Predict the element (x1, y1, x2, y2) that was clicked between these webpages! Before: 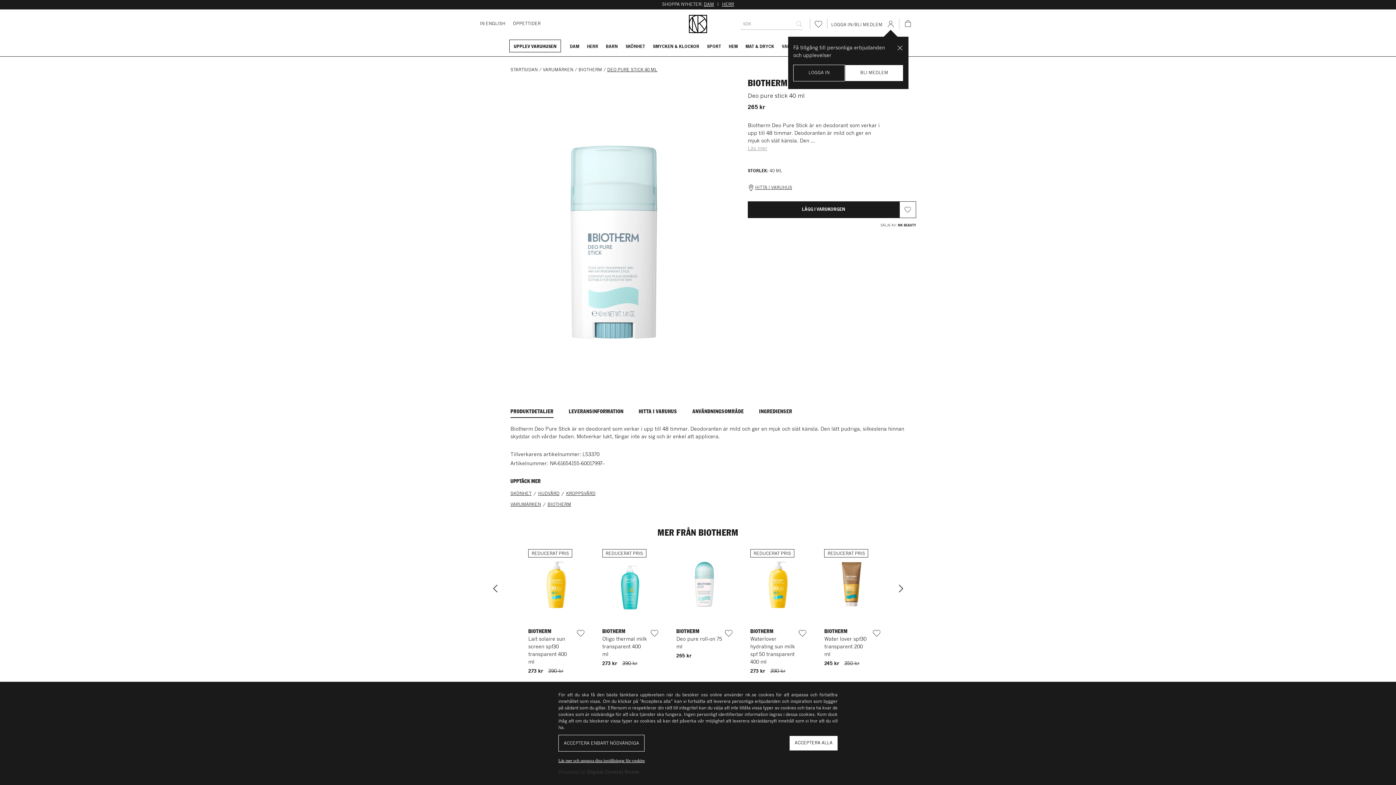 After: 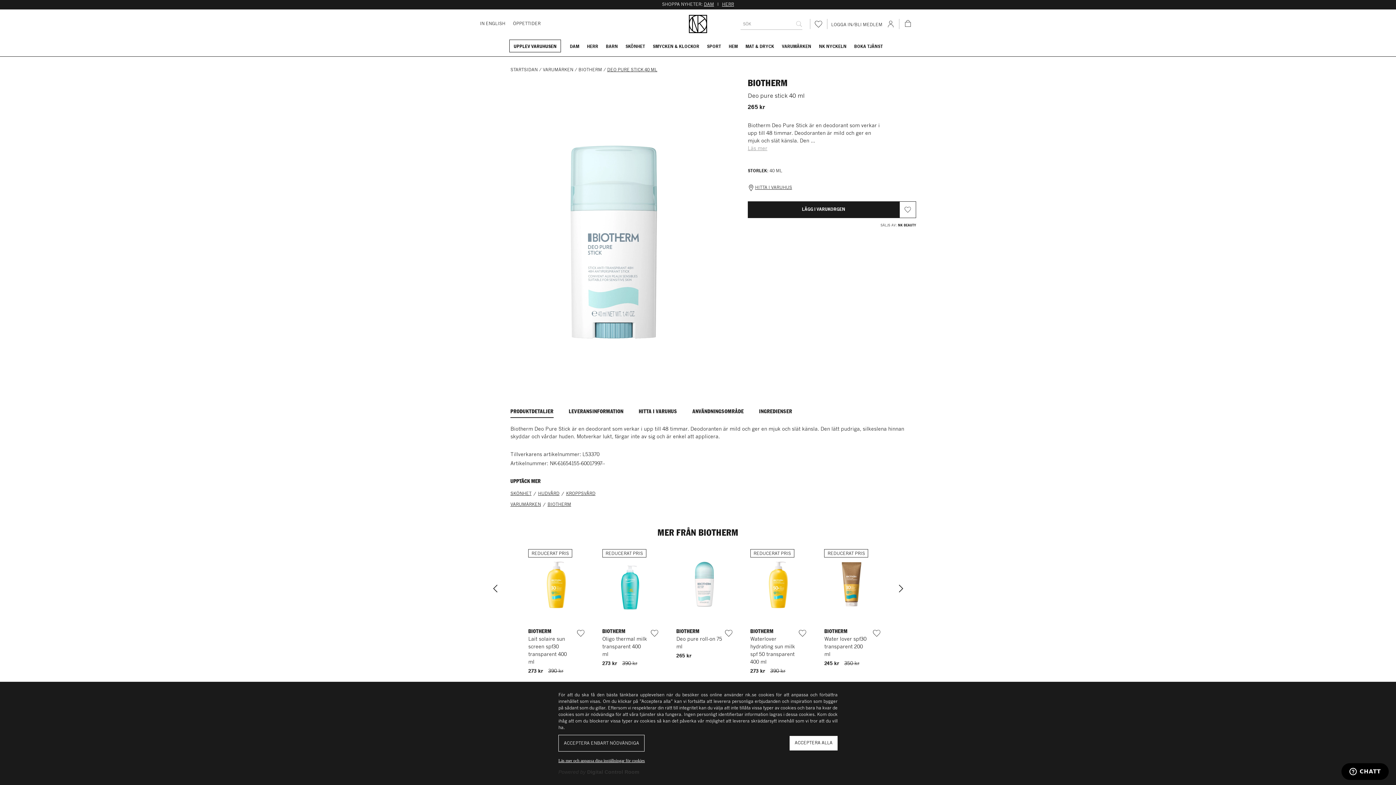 Action: bbox: (889, 44, 903, 51)